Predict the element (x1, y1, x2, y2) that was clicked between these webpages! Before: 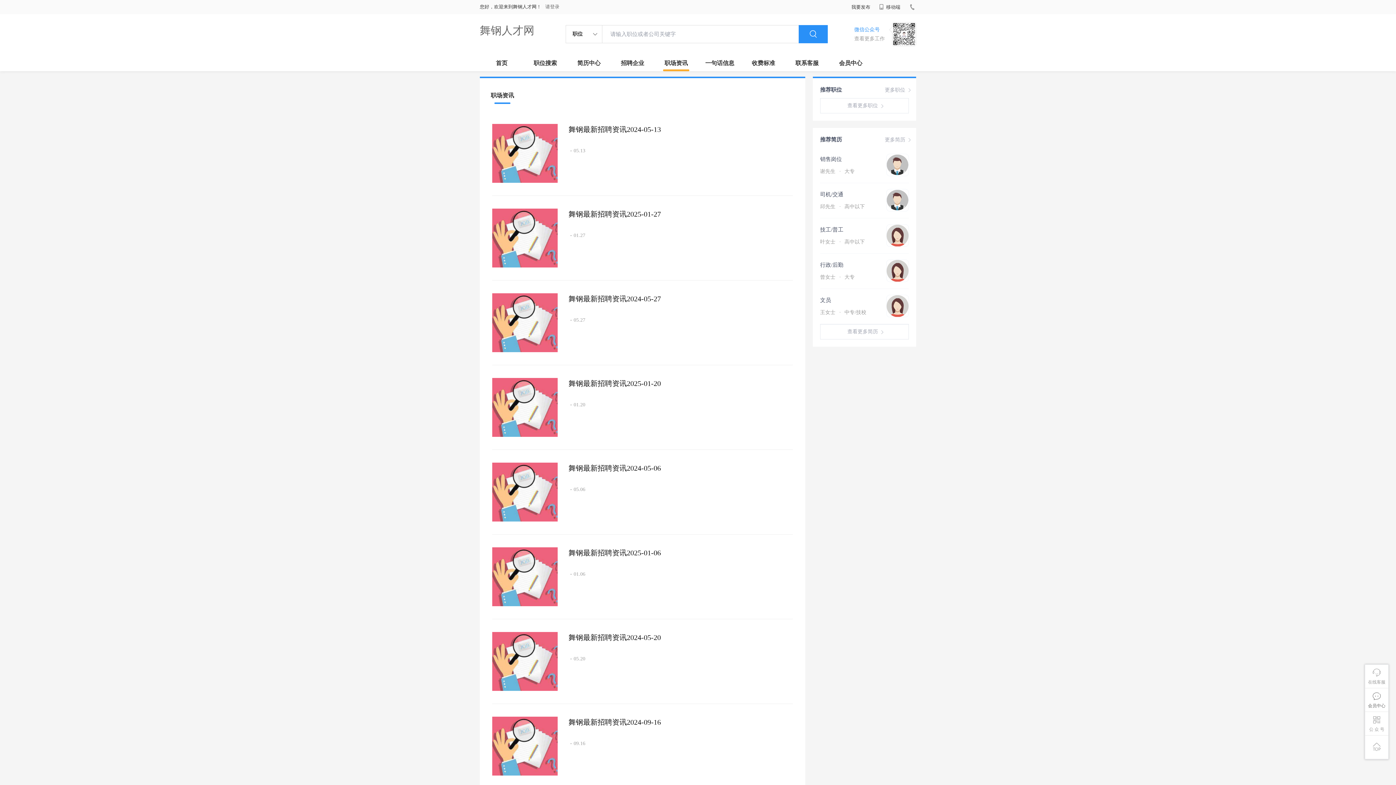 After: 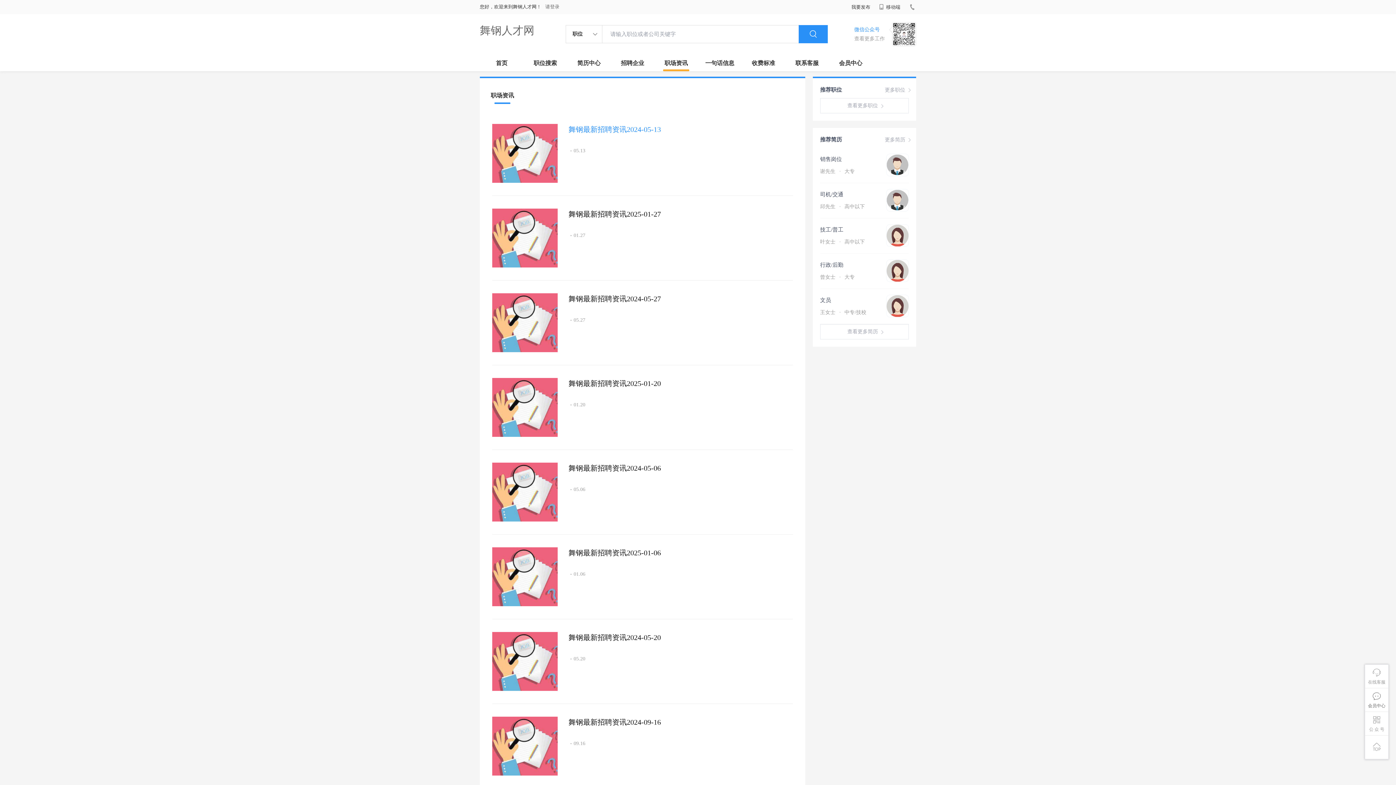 Action: bbox: (568, 125, 661, 133) label: 舞钢最新招聘资讯2024-05-13